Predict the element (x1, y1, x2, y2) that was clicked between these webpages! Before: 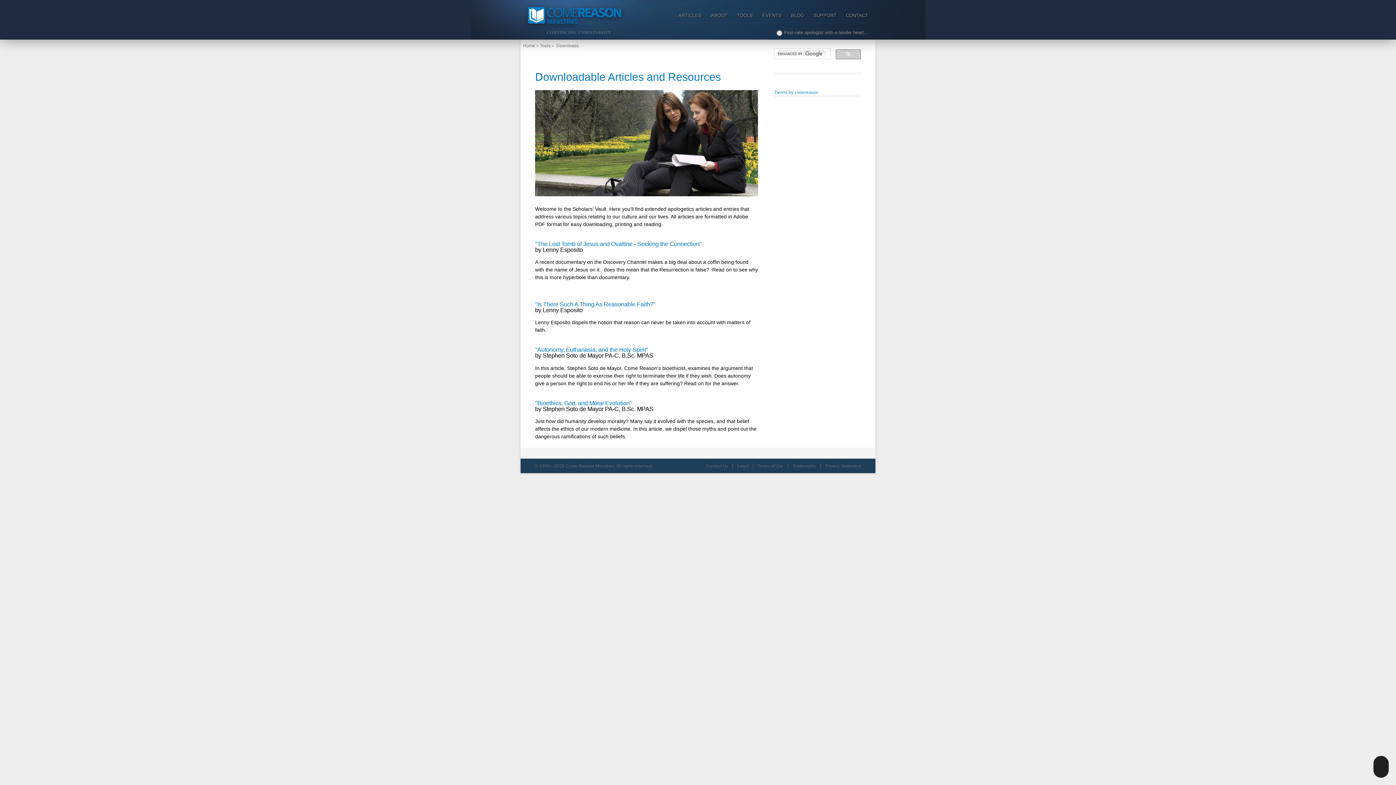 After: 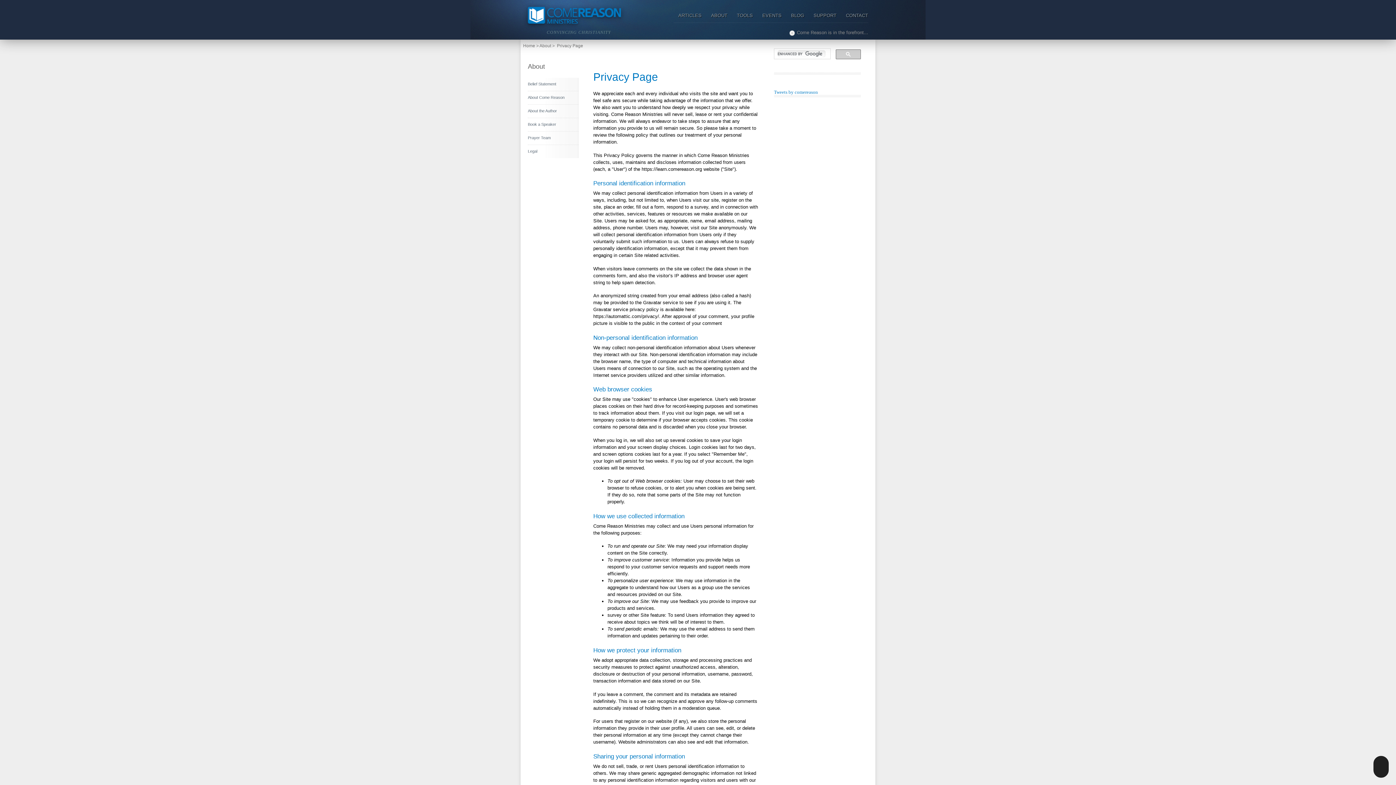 Action: bbox: (825, 463, 861, 468) label: Privacy Statement